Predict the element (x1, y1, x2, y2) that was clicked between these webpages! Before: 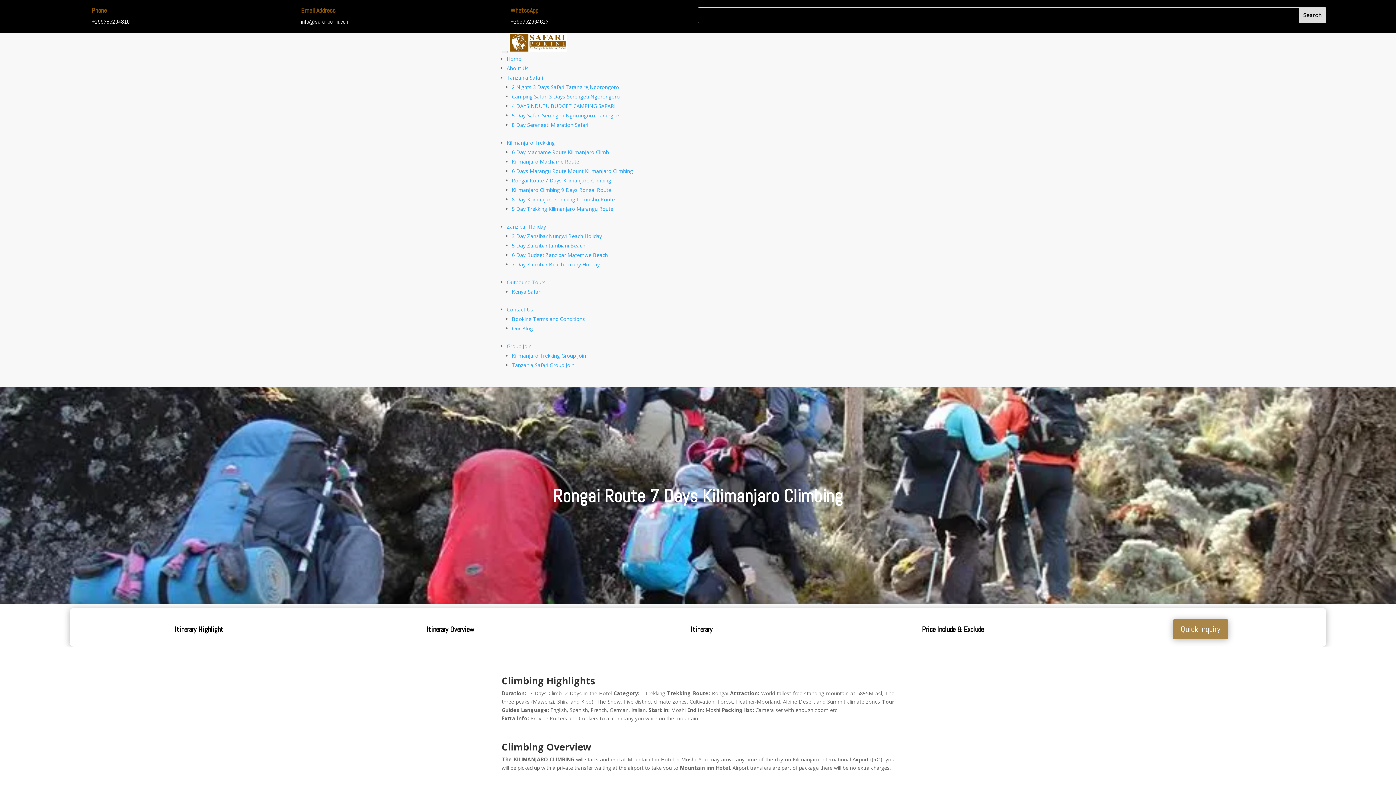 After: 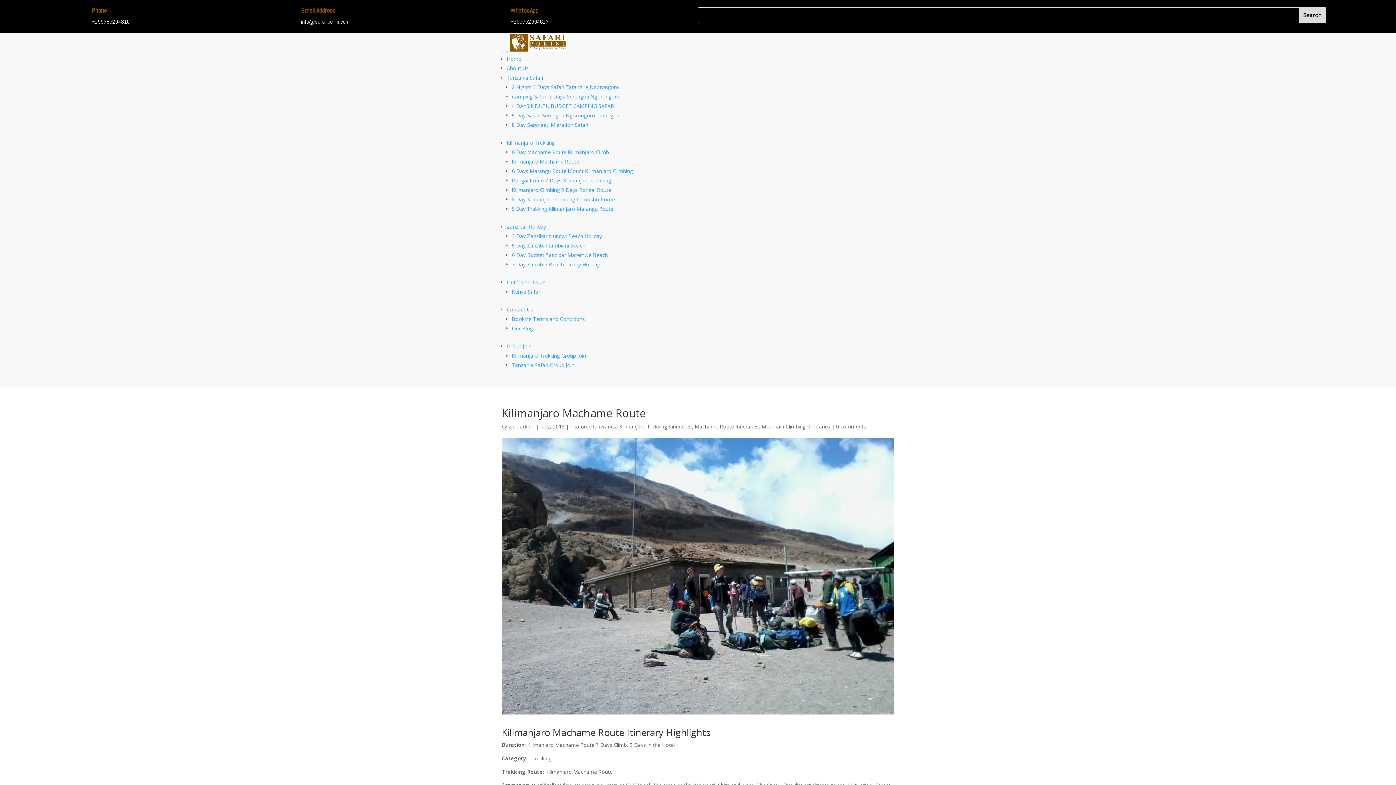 Action: label: Kilimanjaro Machame Route bbox: (512, 158, 579, 165)